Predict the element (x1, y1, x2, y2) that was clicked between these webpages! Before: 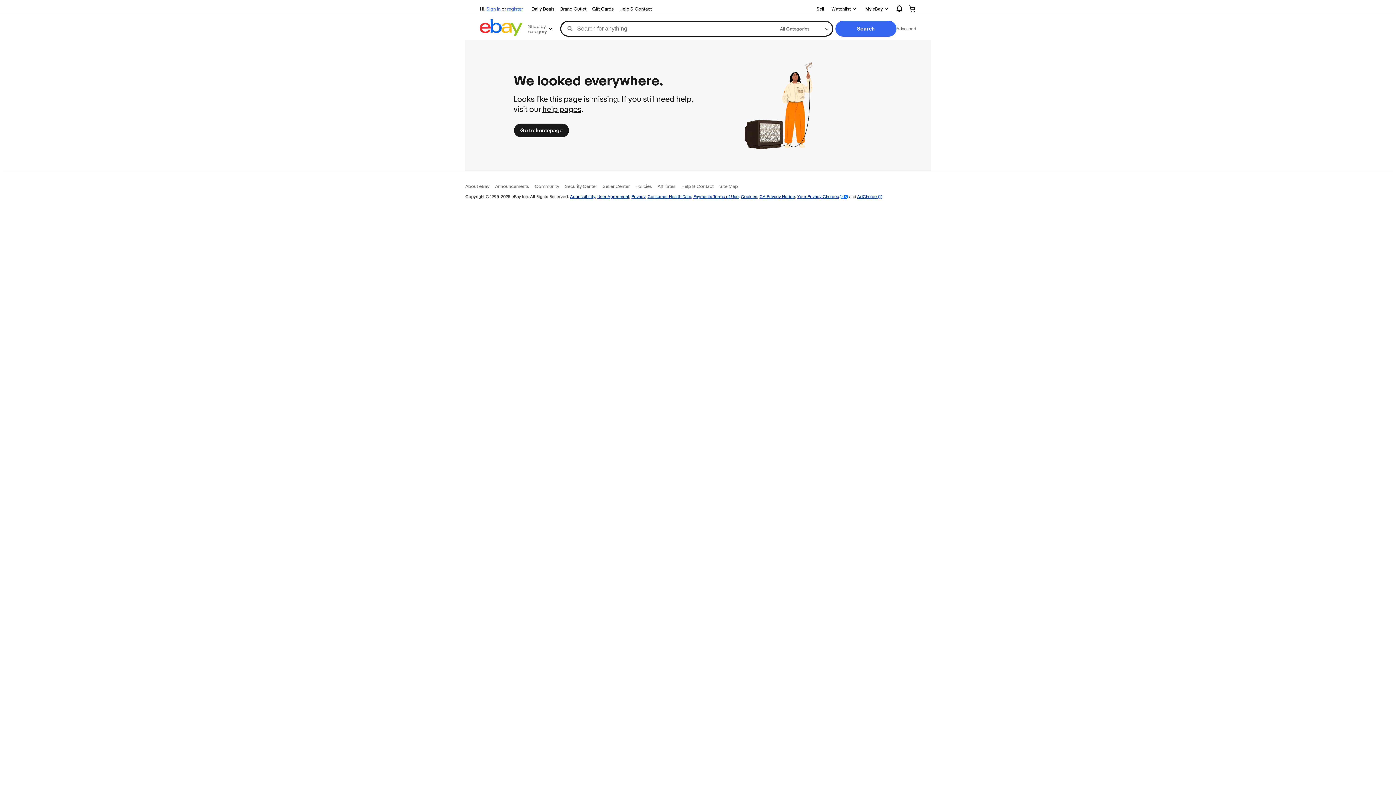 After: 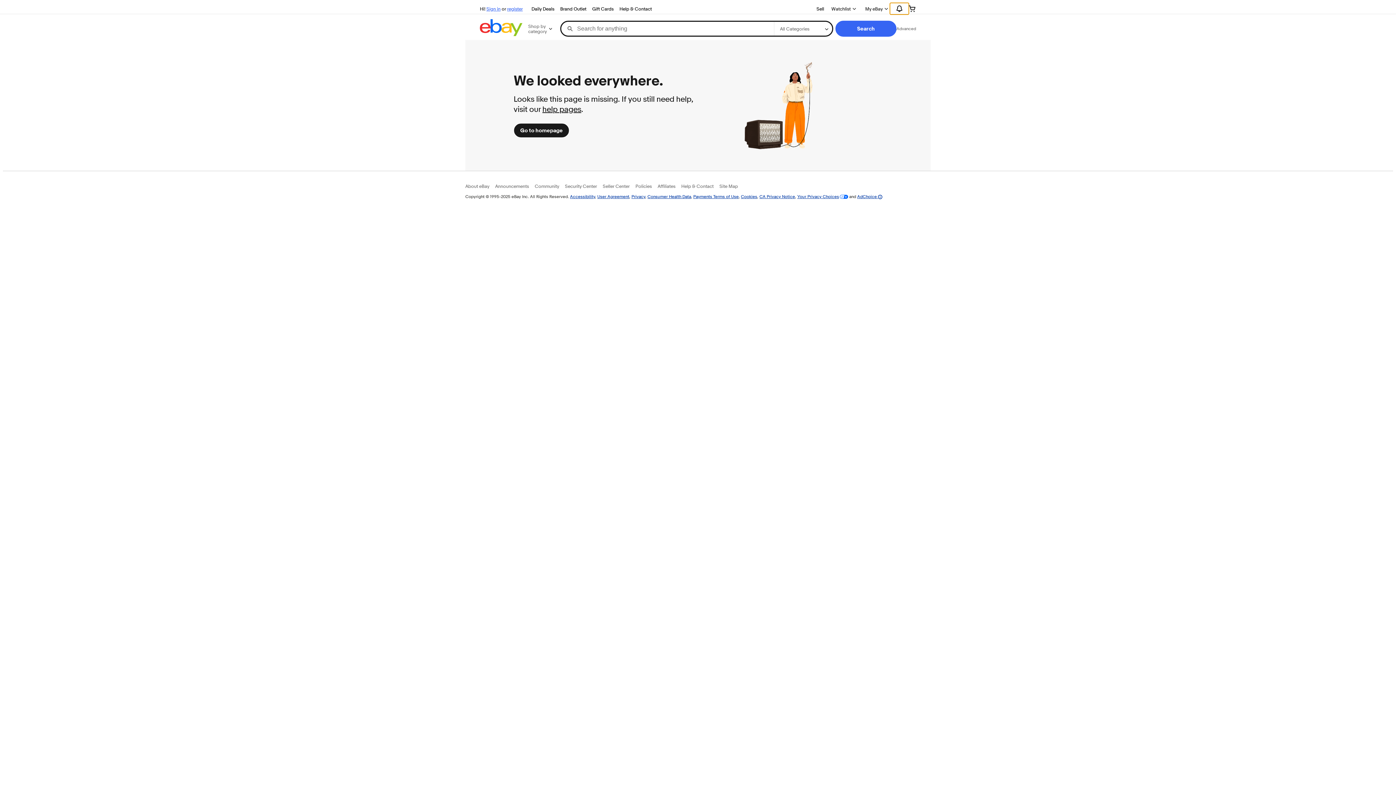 Action: label: Expand Notifications bbox: (890, 2, 909, 14)